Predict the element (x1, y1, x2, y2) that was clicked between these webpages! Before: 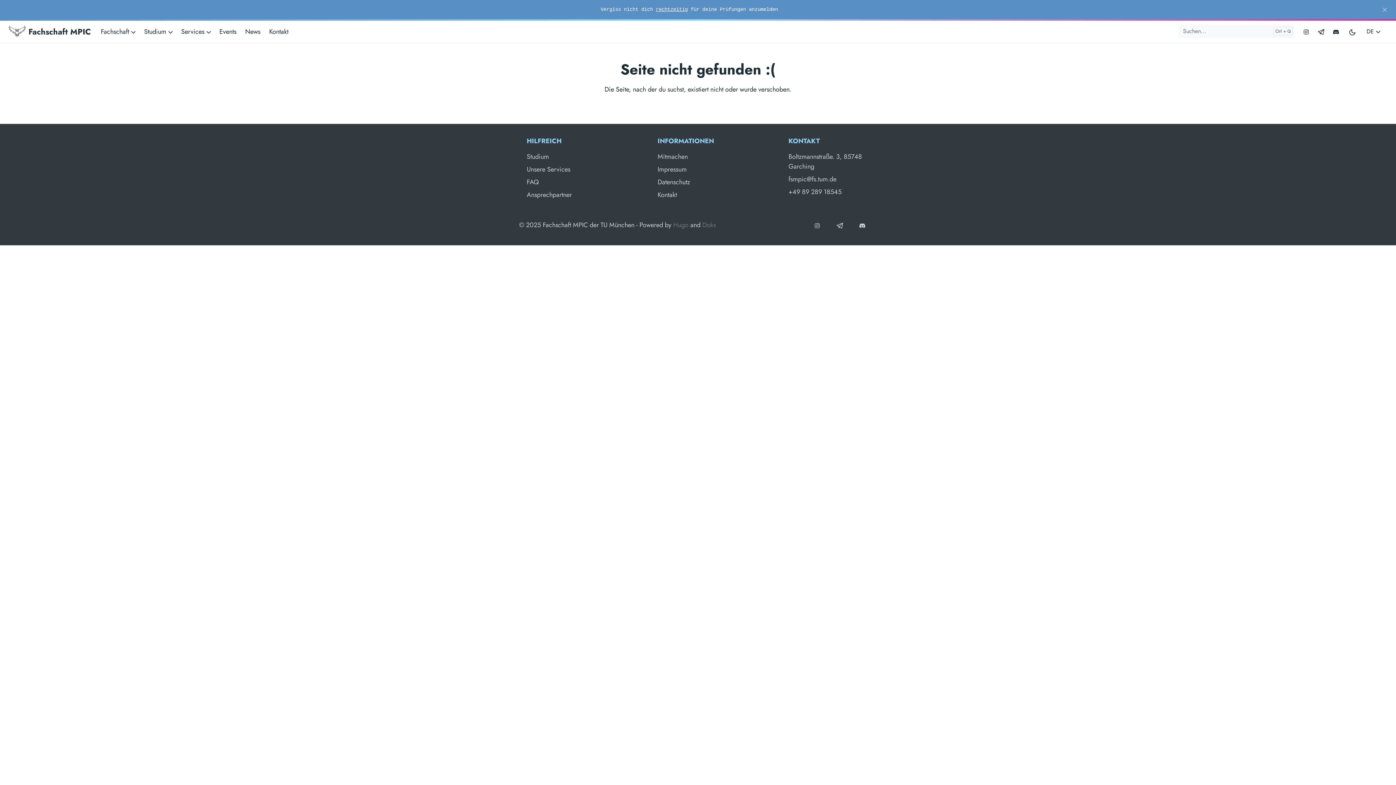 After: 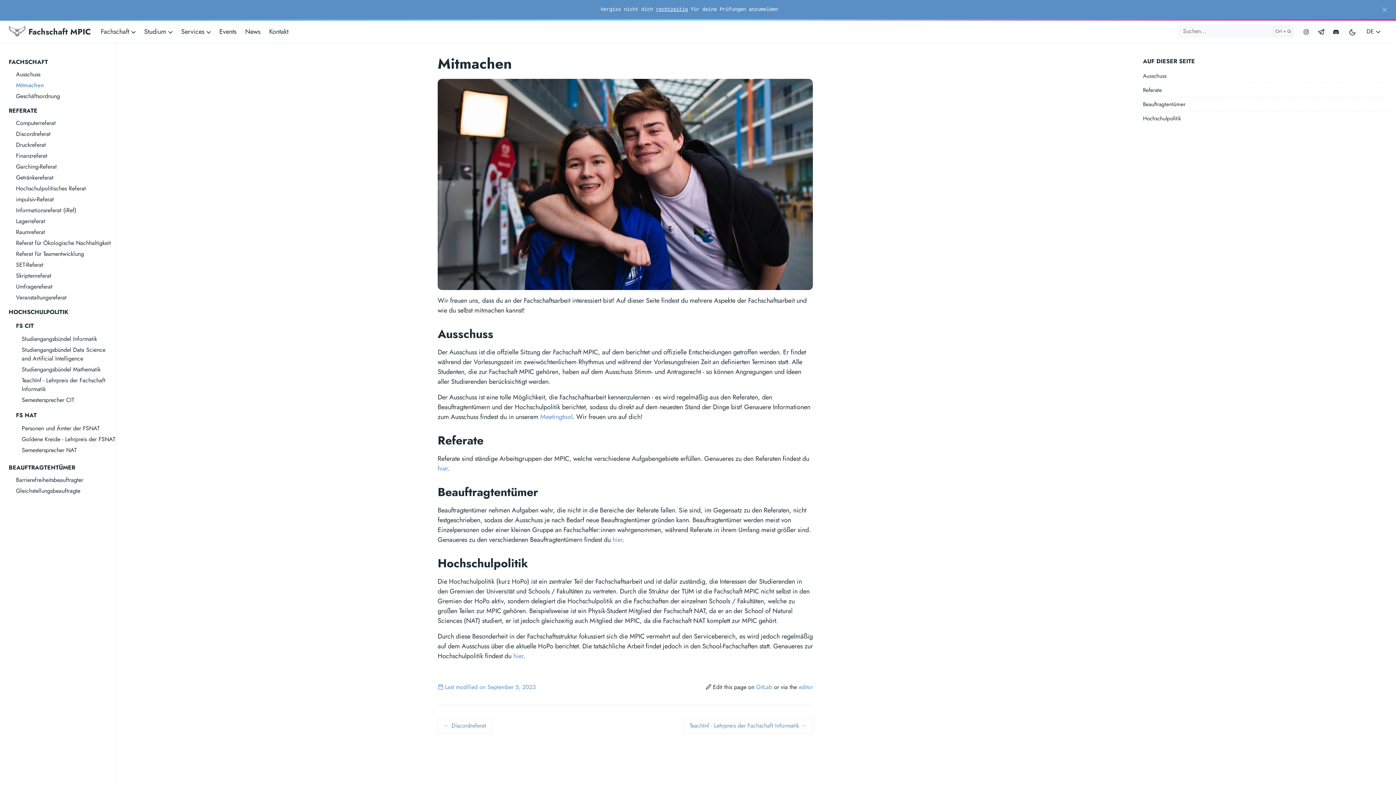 Action: label: Mitmachen bbox: (657, 152, 688, 161)